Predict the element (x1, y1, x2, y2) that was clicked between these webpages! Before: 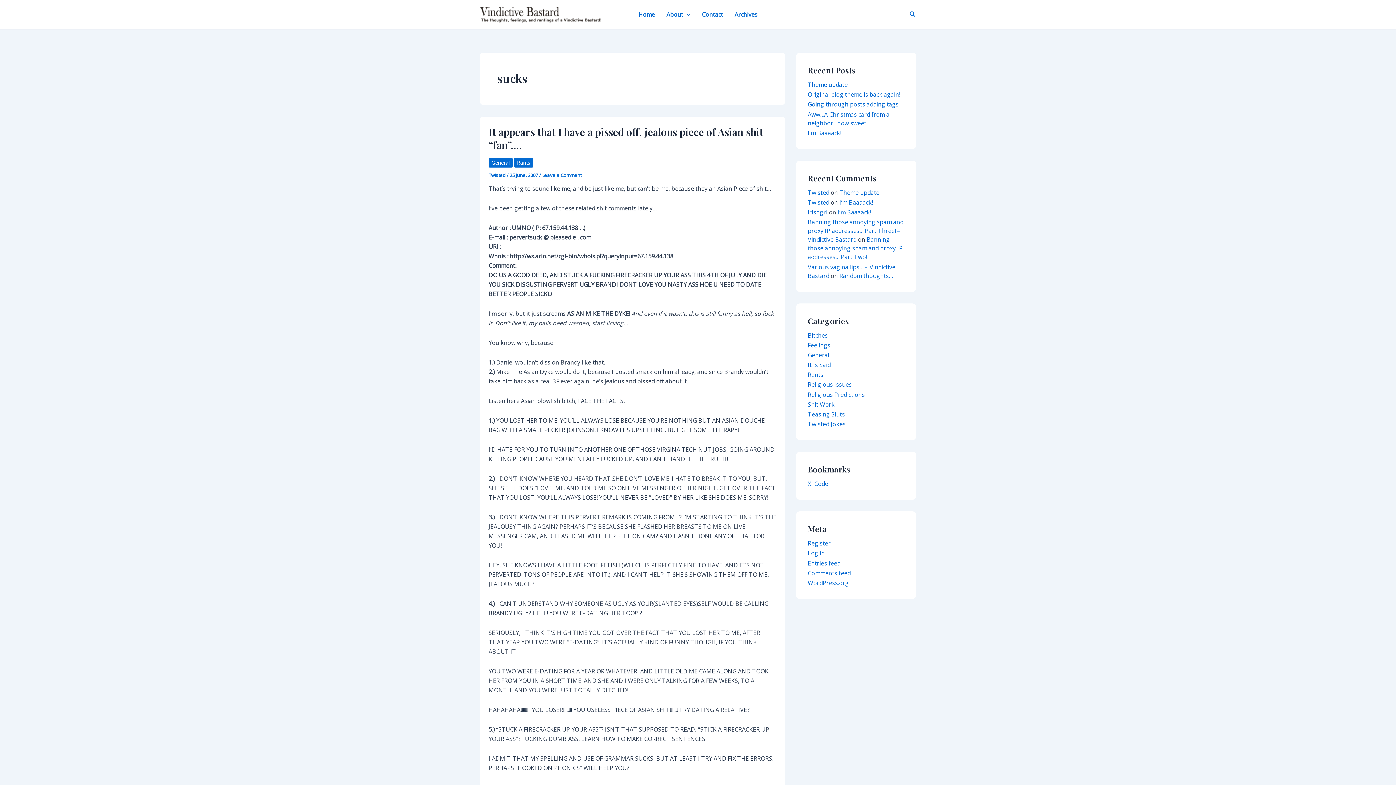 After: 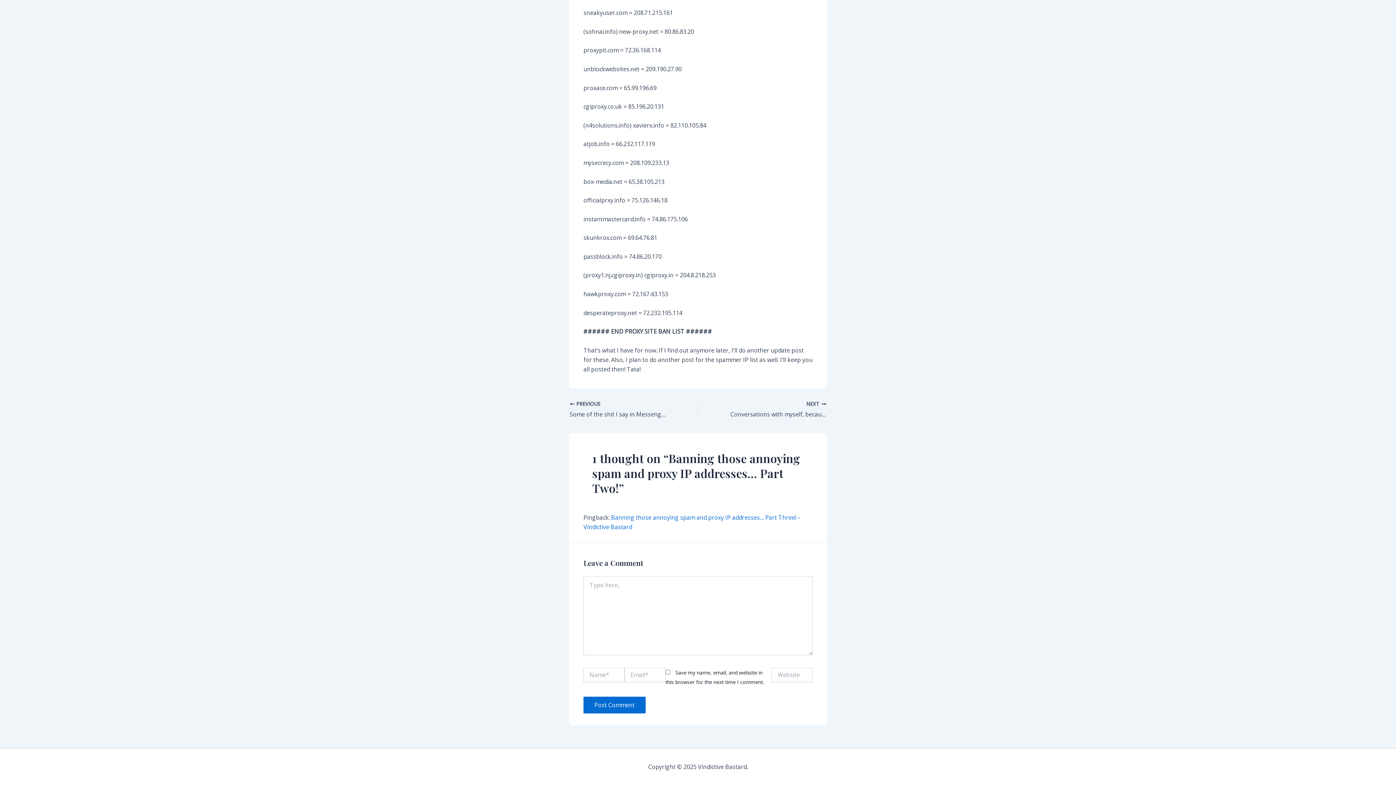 Action: label: Banning those annoying spam and proxy IP addresses… Part Two! bbox: (808, 235, 902, 261)